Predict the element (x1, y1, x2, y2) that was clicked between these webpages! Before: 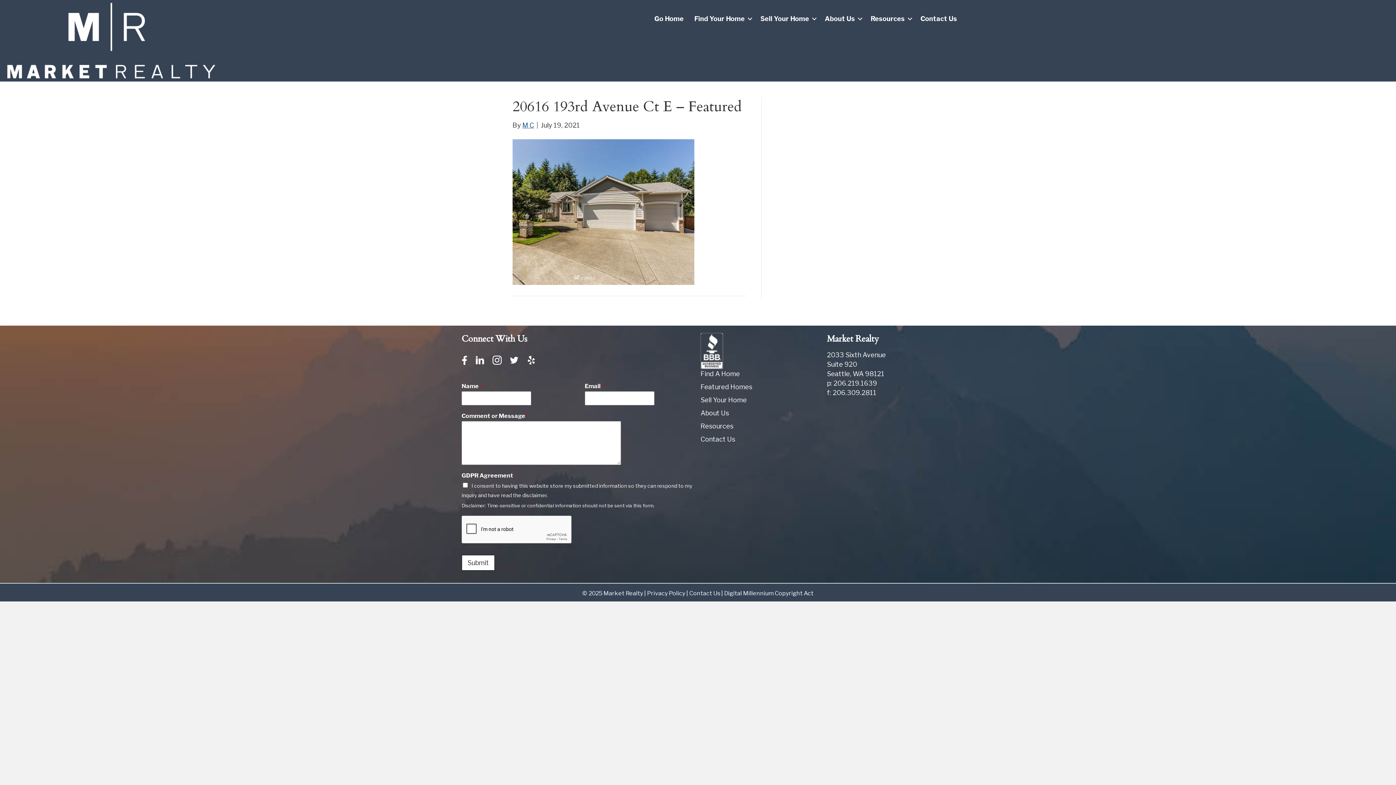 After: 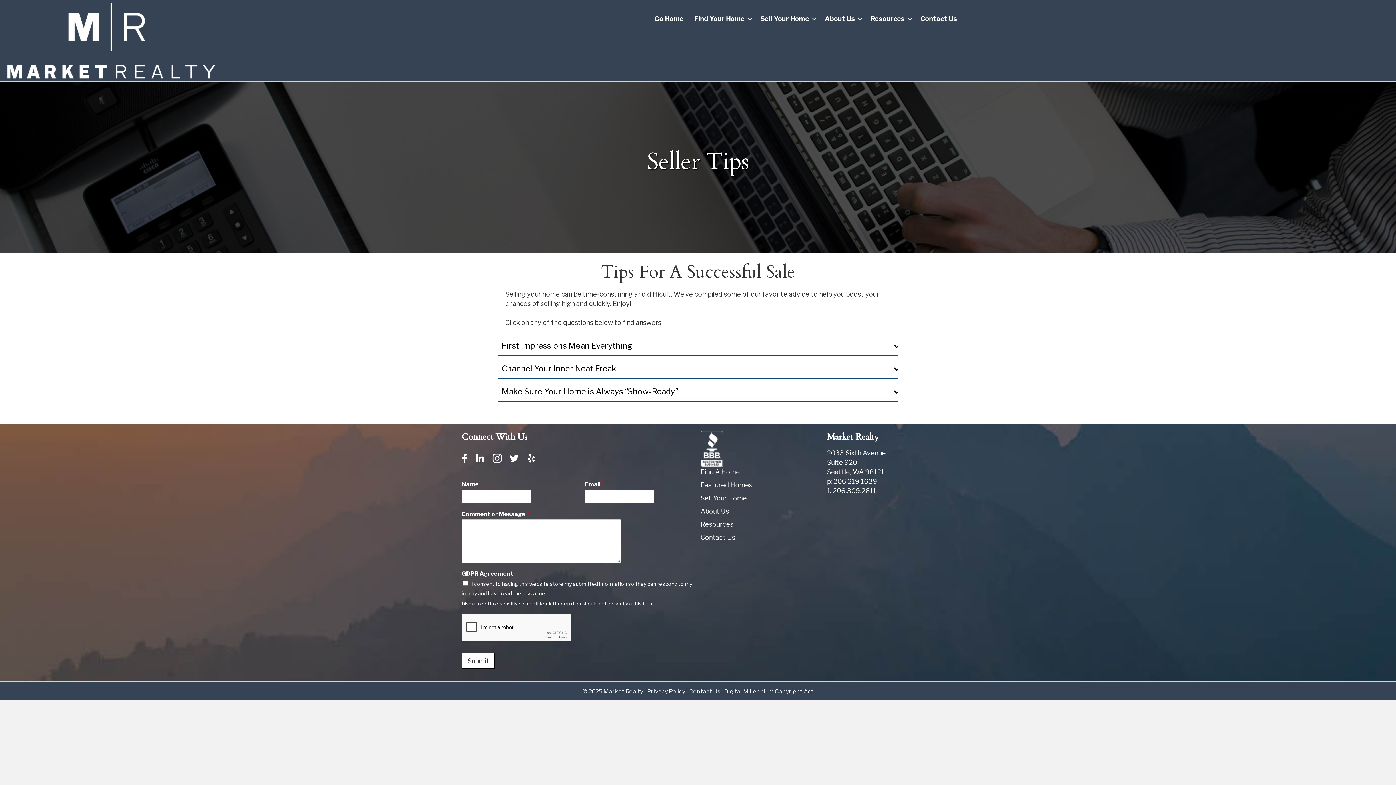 Action: label: Resources bbox: (700, 422, 733, 430)